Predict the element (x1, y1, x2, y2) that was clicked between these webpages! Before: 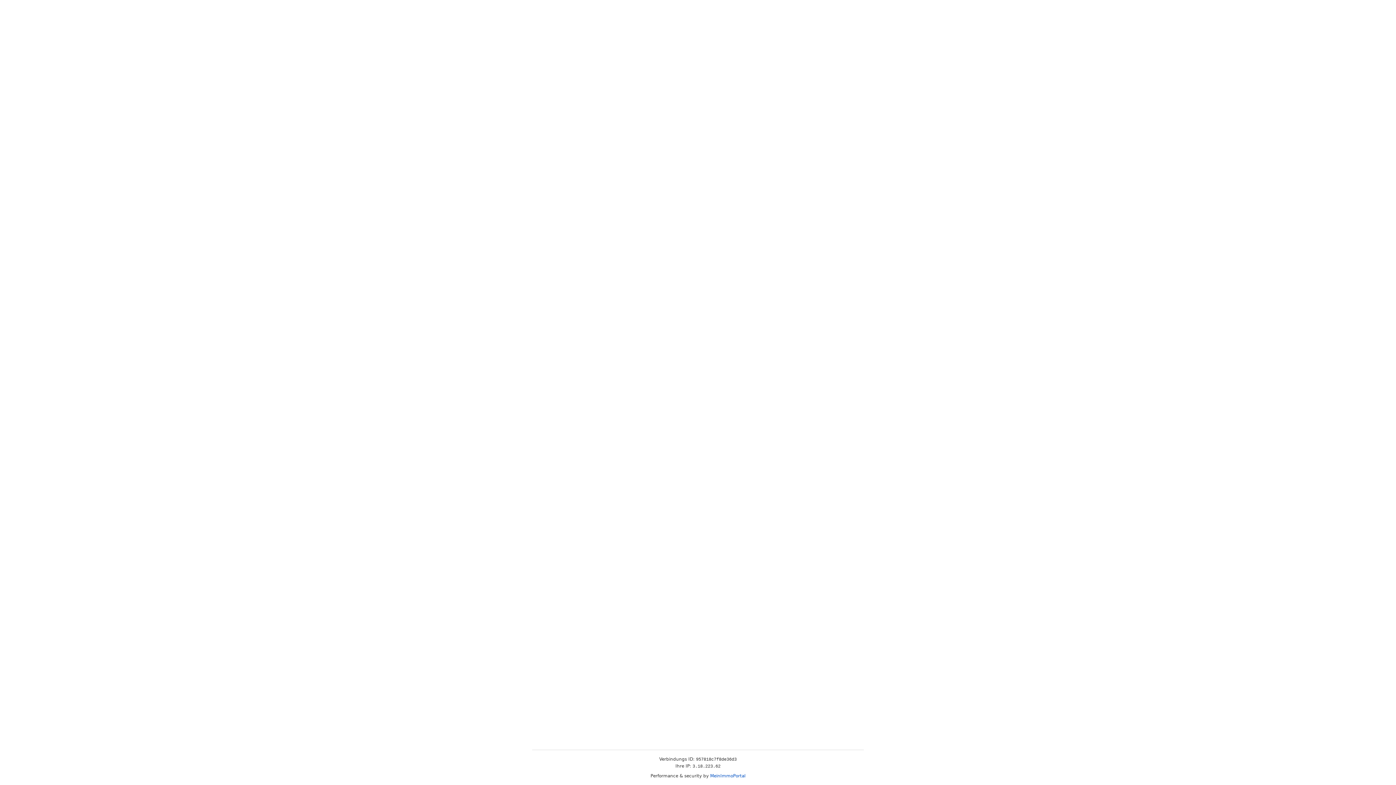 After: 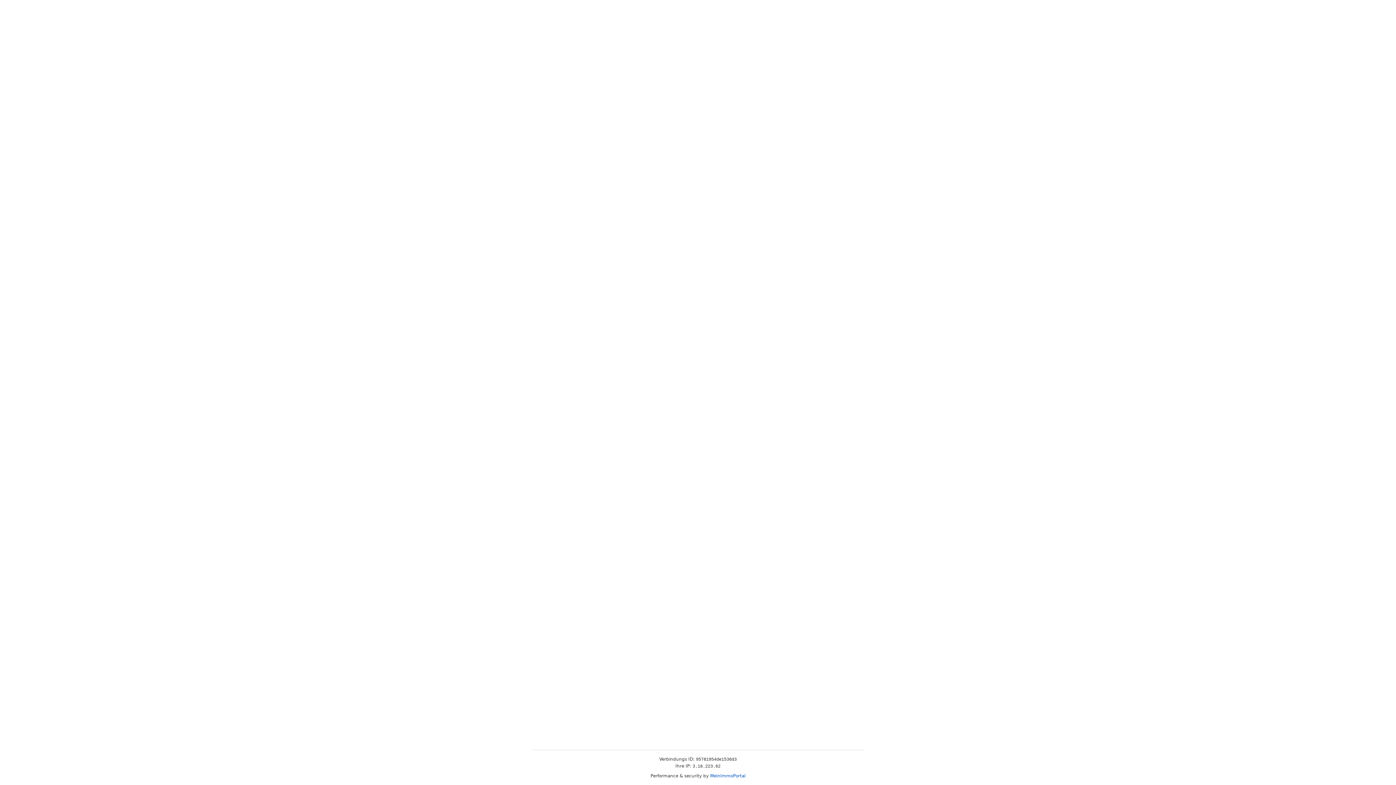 Action: bbox: (710, 773, 745, 778) label: MeinImmoPortal